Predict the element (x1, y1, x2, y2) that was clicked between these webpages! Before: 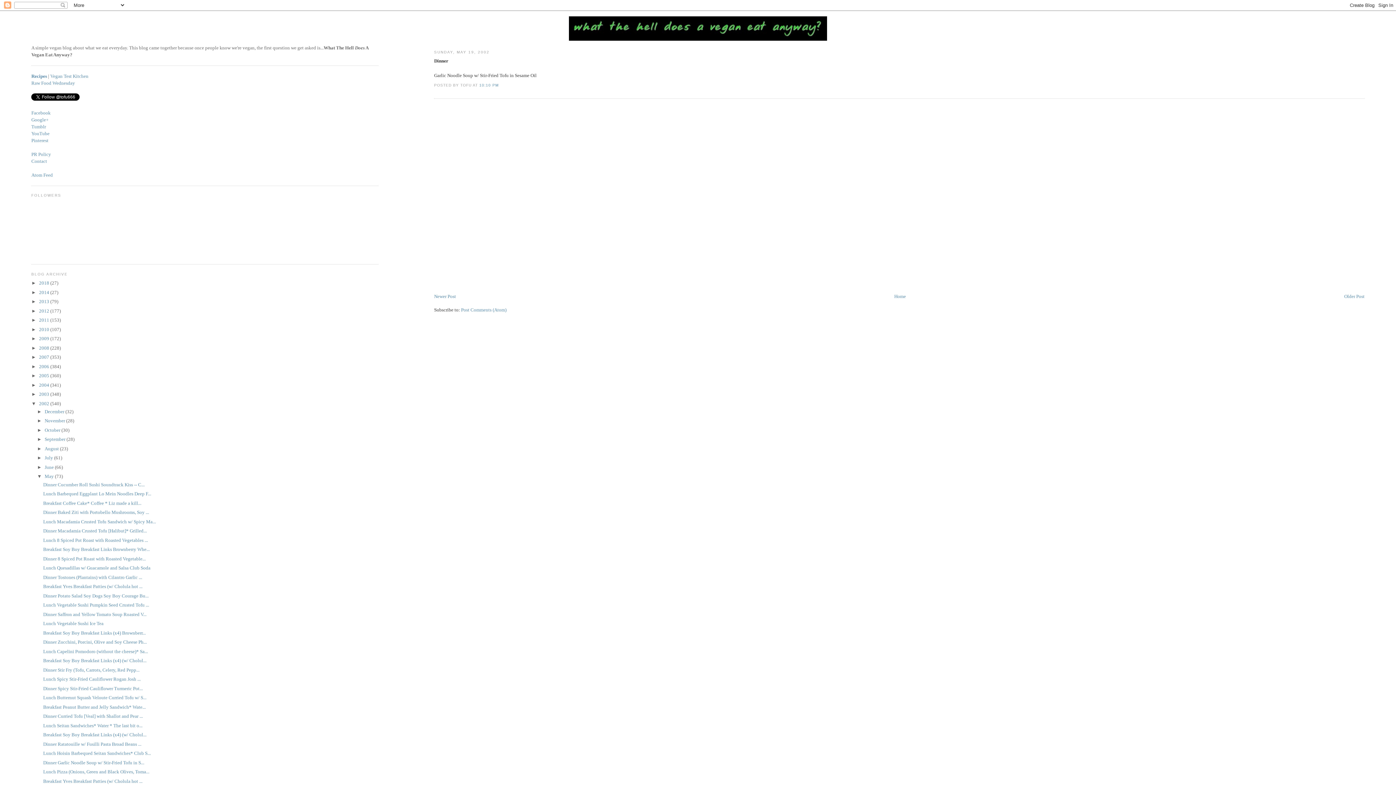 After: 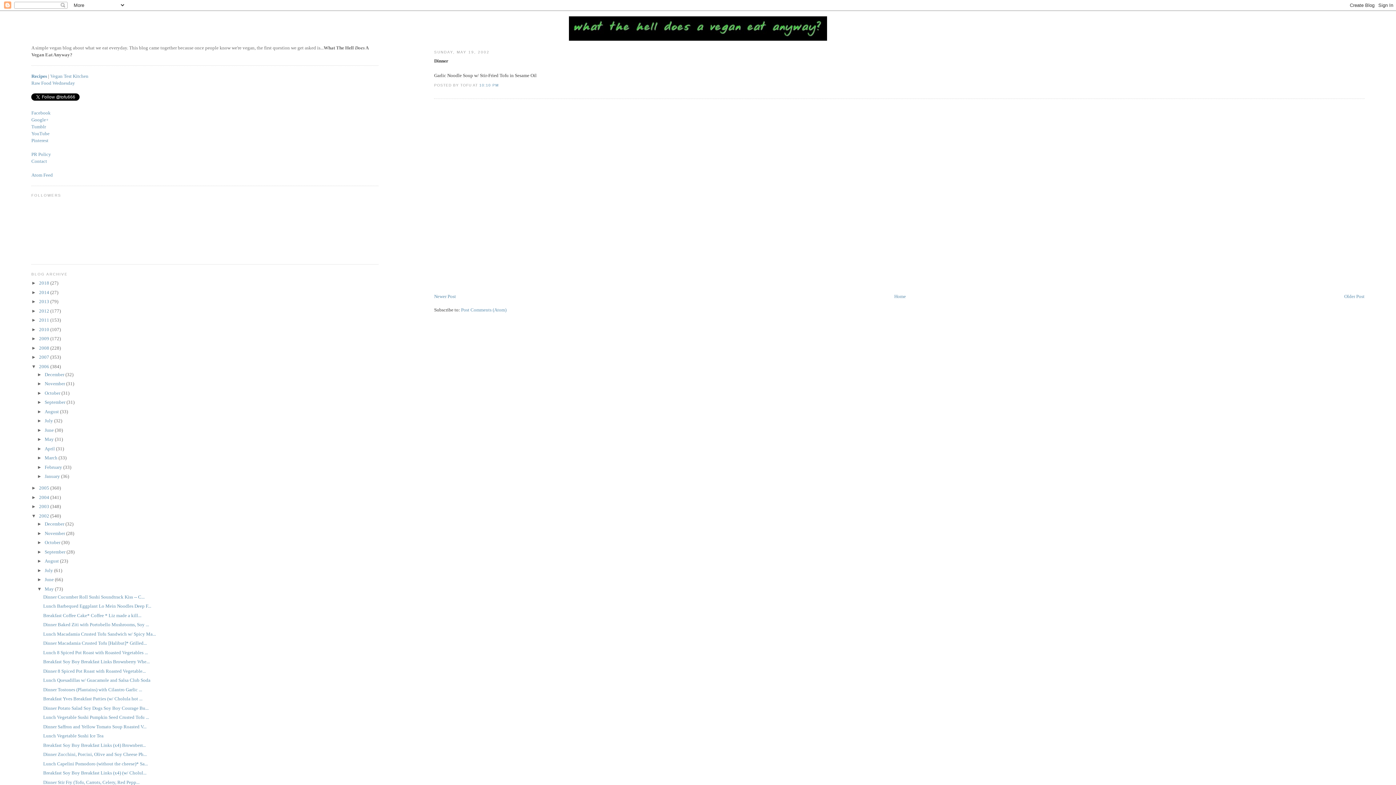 Action: label: ►   bbox: (31, 363, 39, 369)